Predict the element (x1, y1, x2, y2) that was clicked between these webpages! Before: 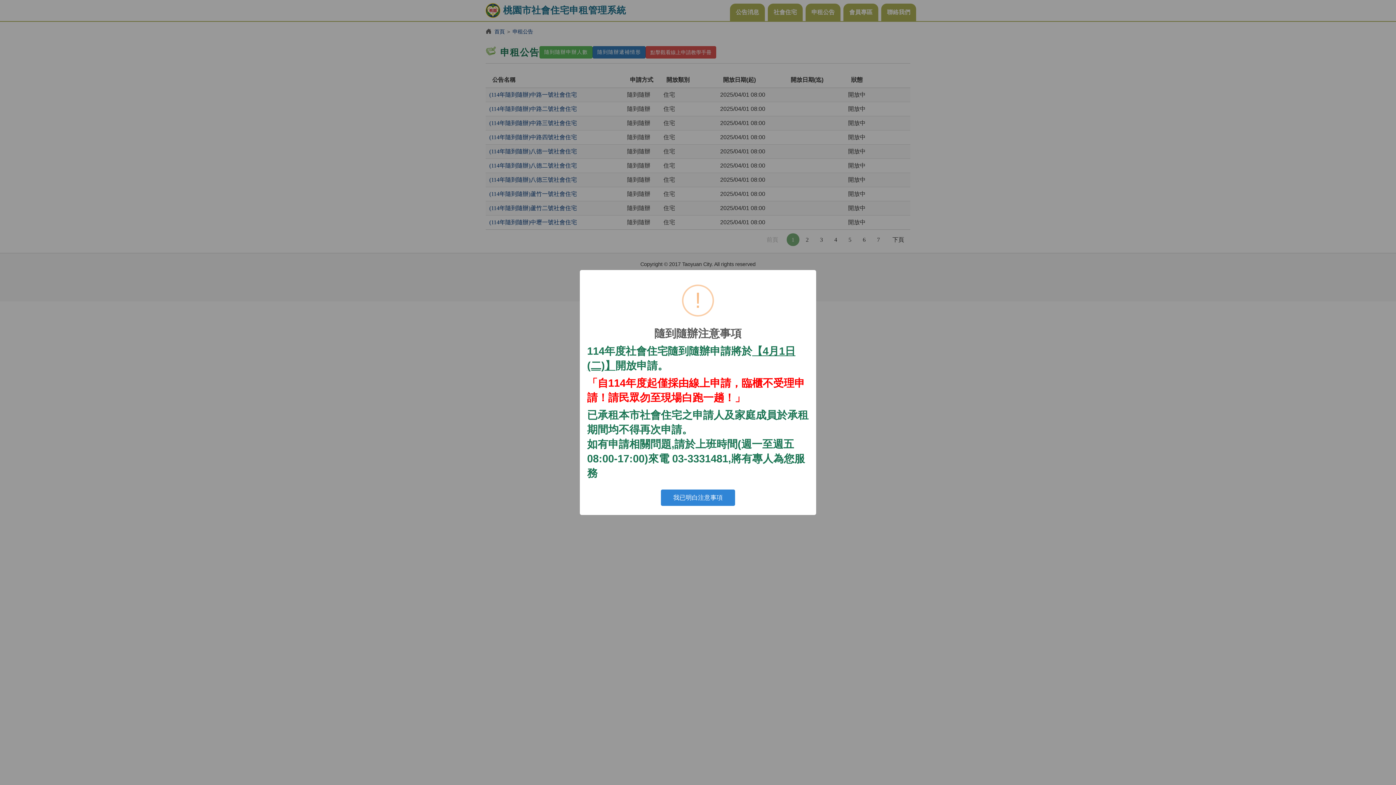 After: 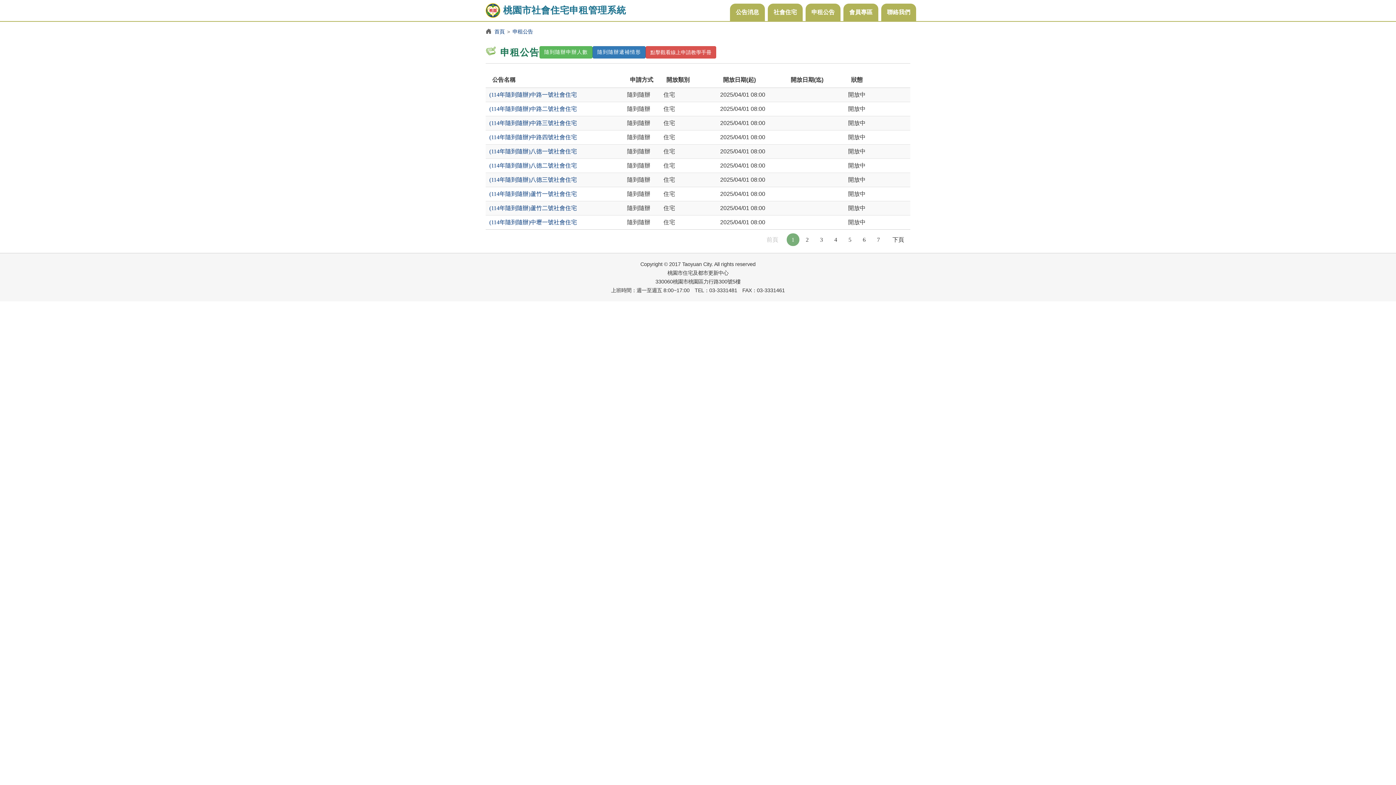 Action: bbox: (661, 489, 735, 506) label: 我已明白注意事項